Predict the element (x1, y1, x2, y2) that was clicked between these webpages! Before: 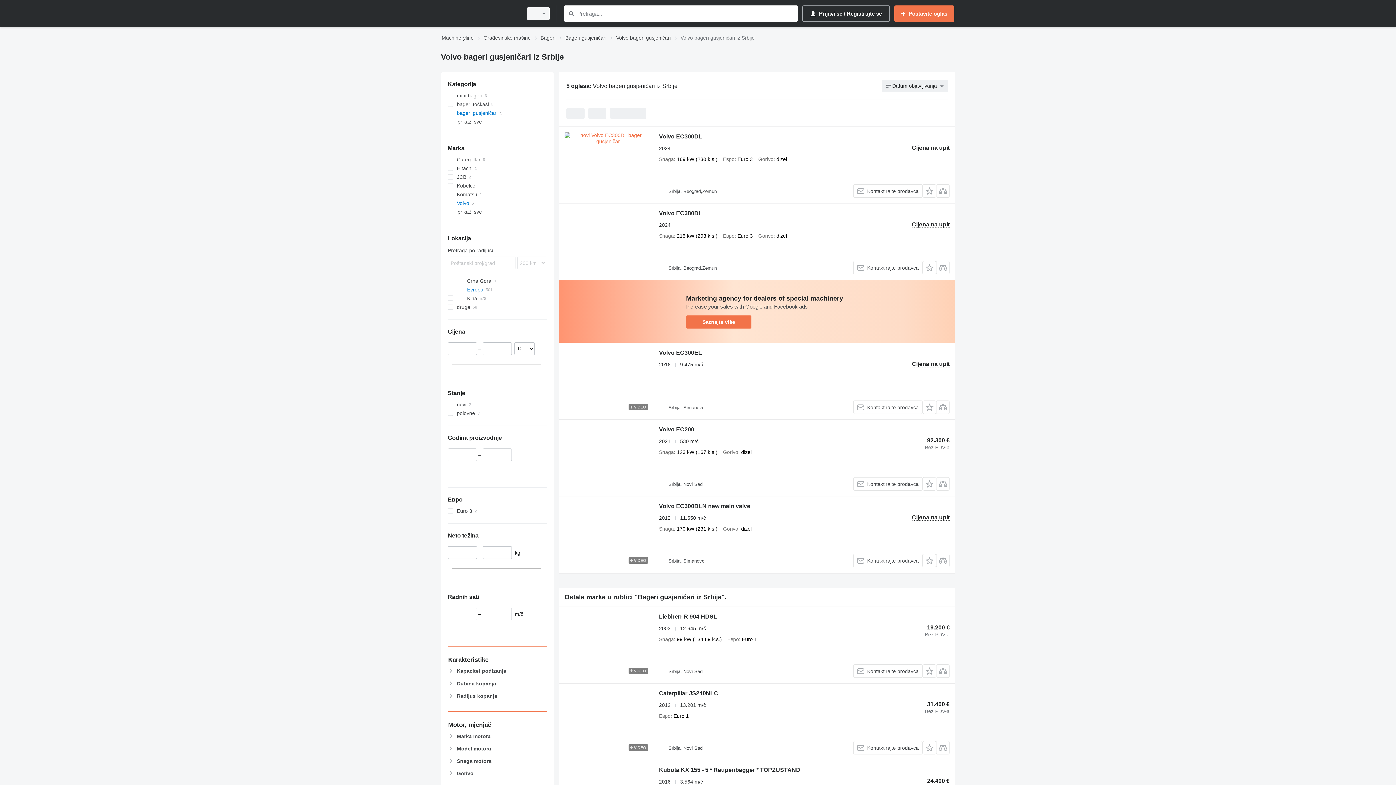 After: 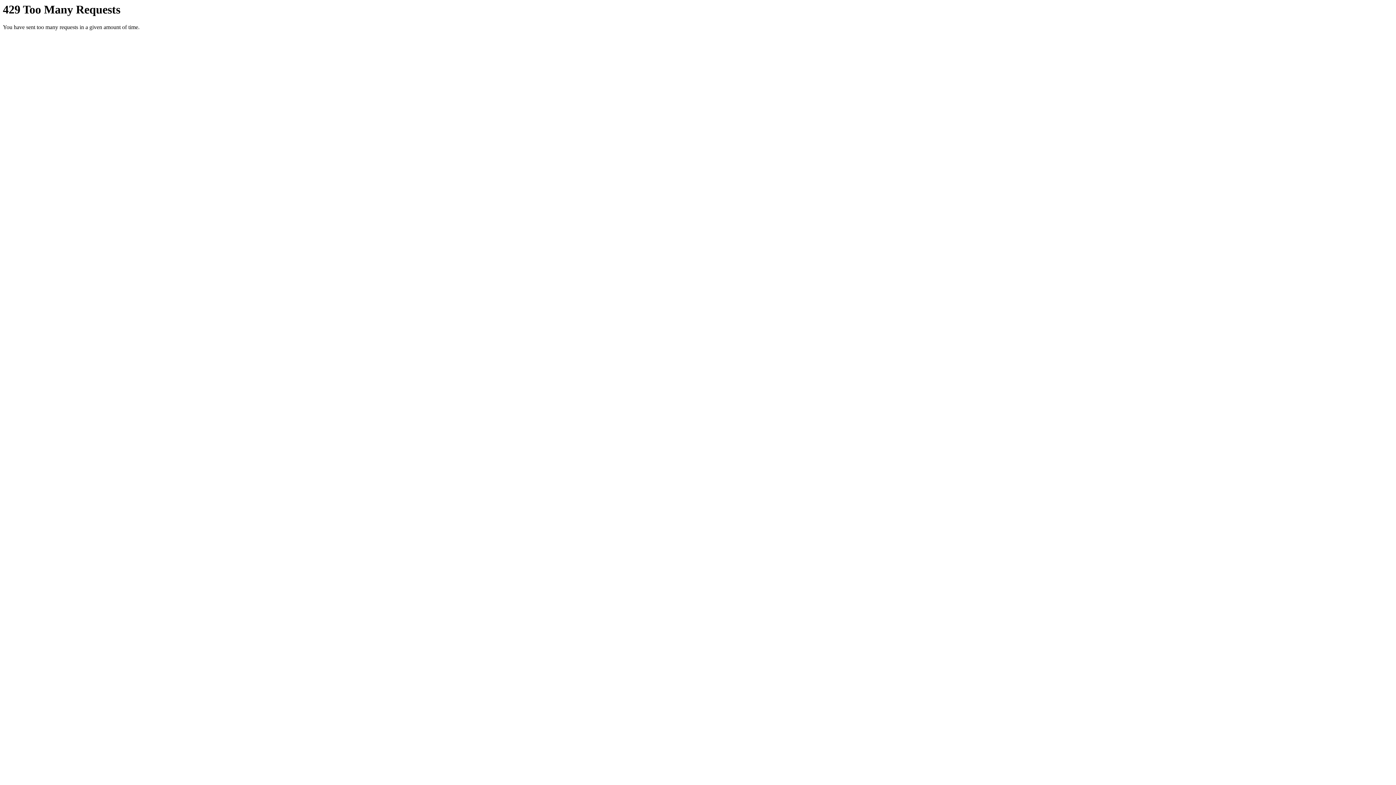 Action: label: Pretraga bbox: (566, 9, 576, 18)